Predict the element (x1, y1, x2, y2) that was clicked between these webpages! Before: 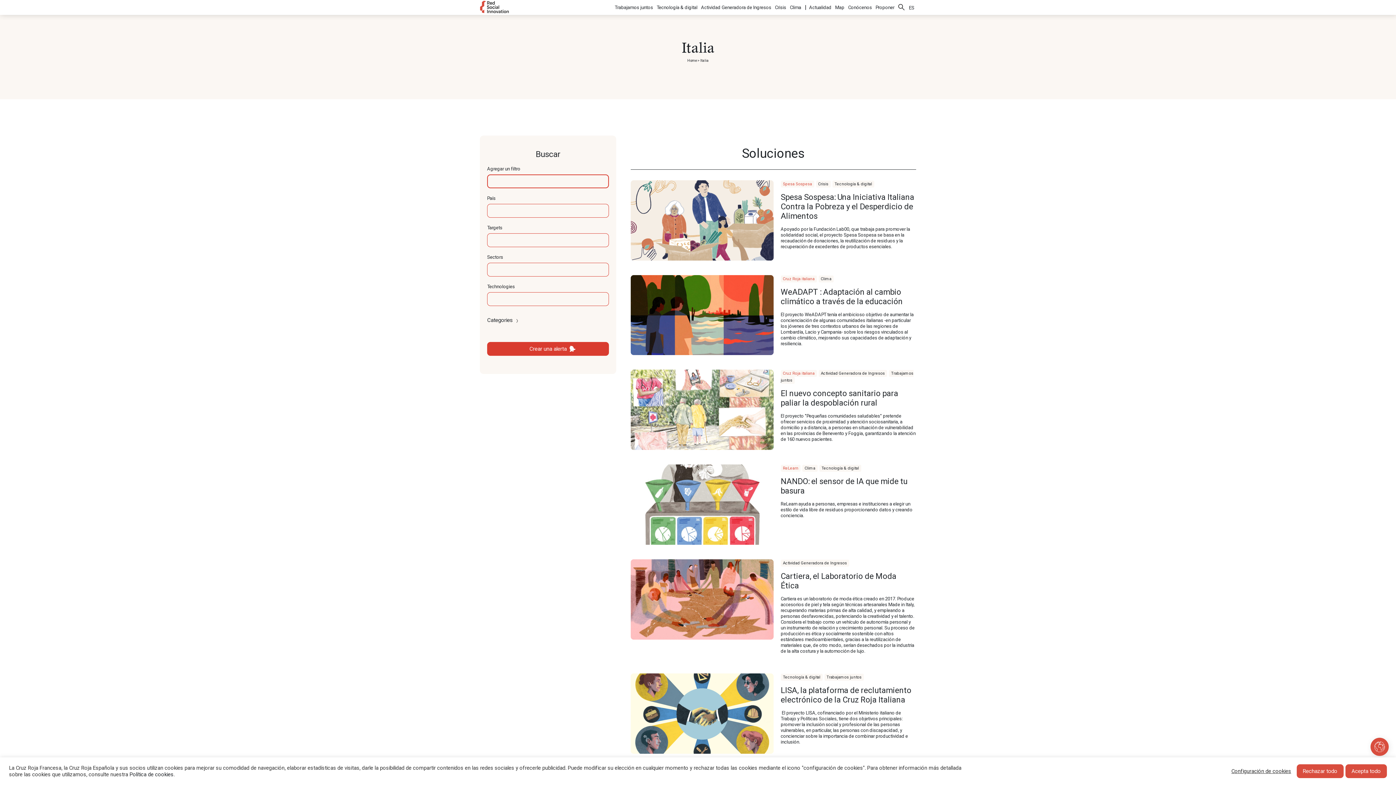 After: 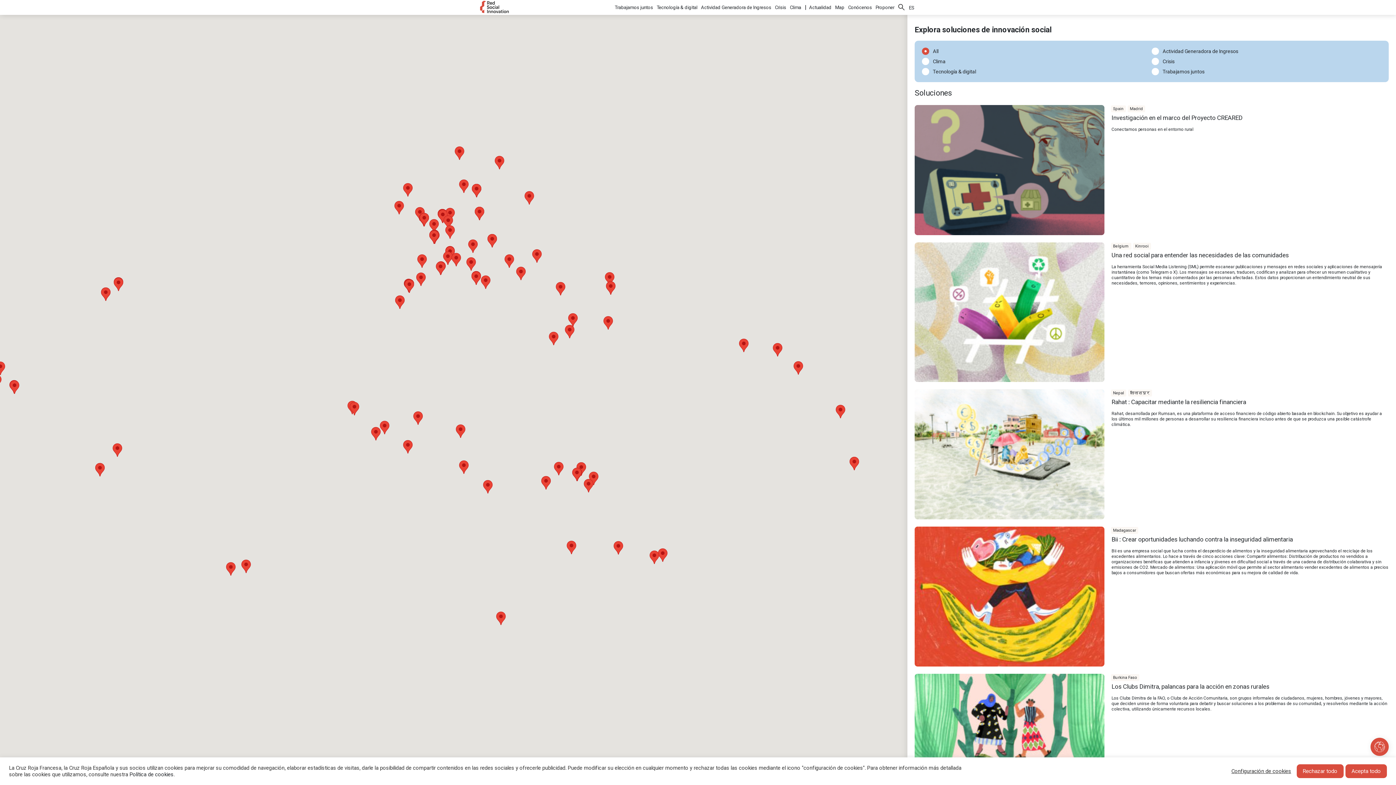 Action: bbox: (1370, 738, 1389, 756)